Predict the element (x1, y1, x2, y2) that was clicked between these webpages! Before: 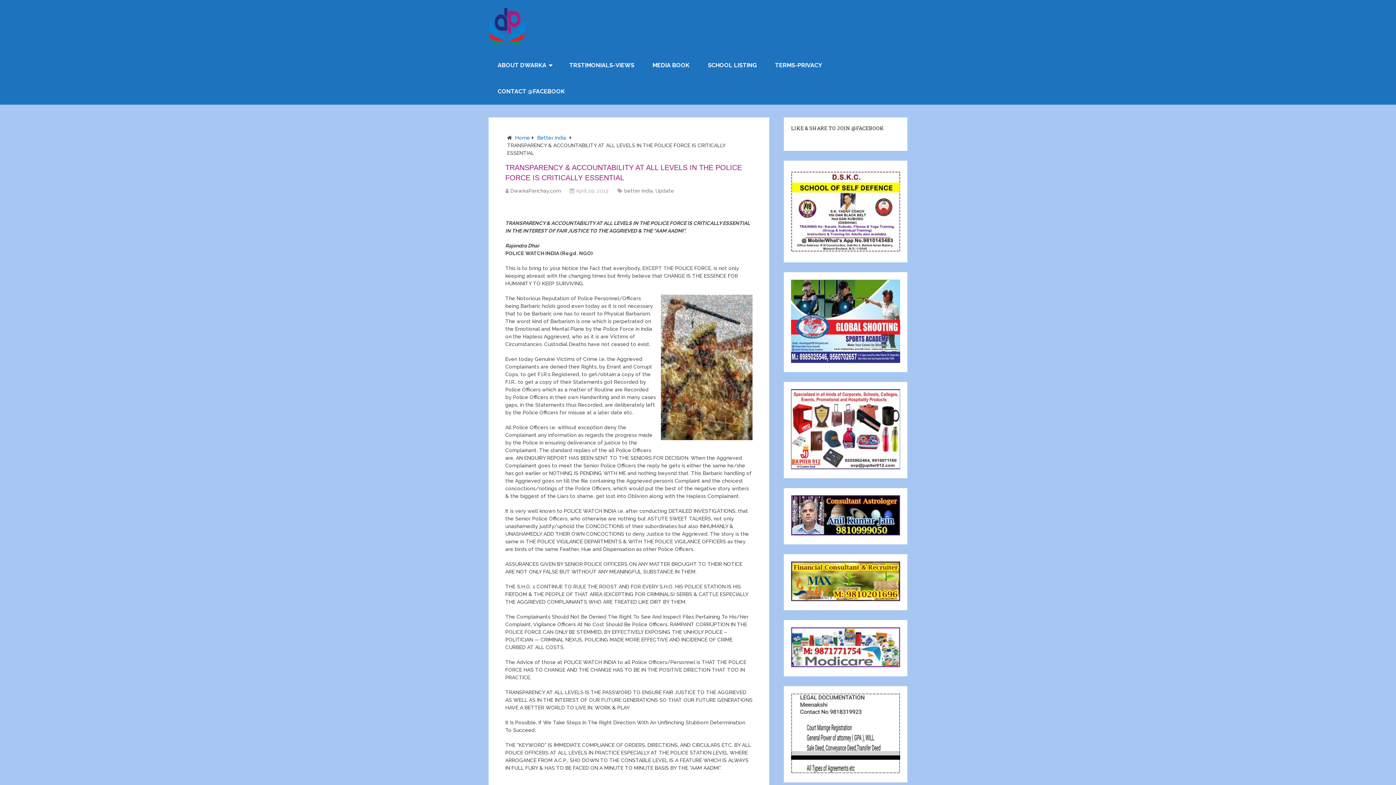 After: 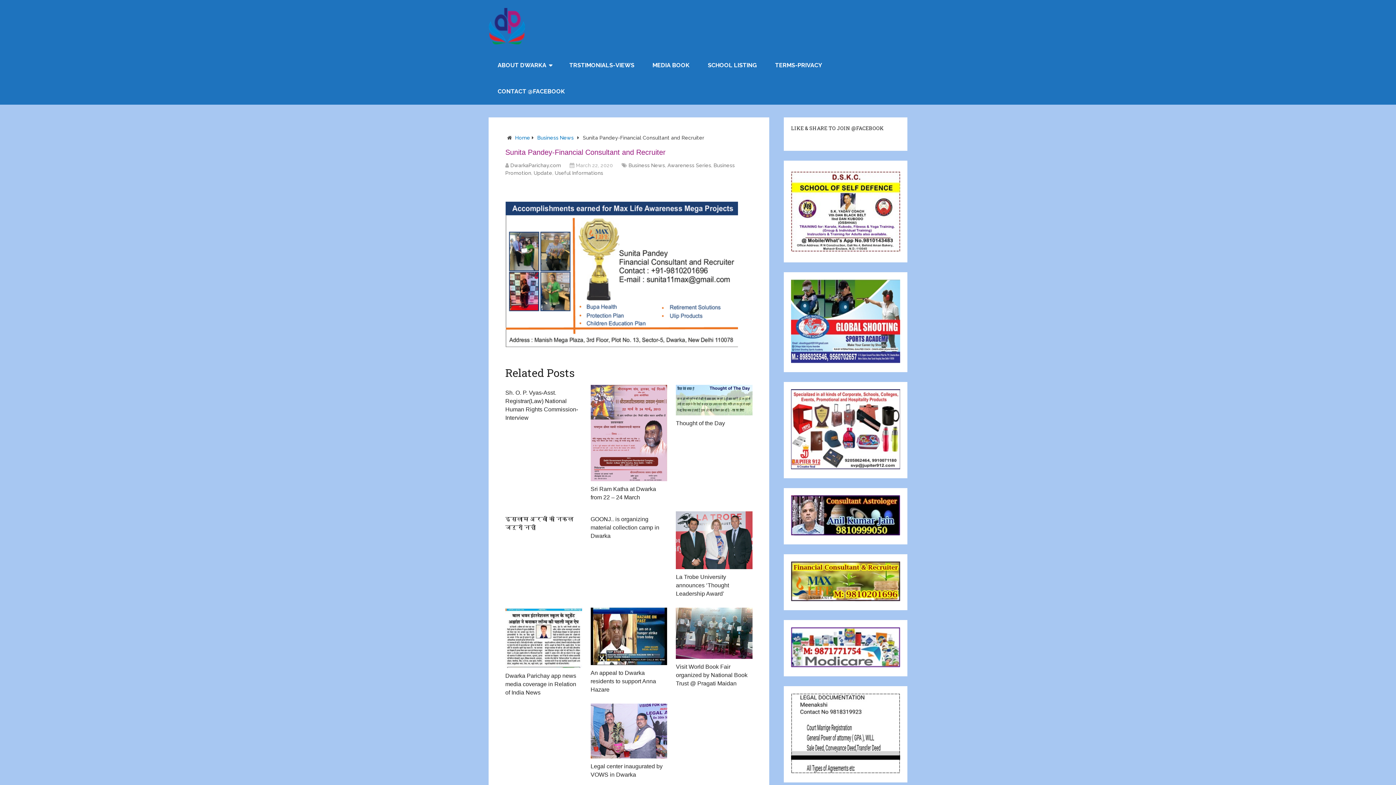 Action: bbox: (791, 597, 900, 602)